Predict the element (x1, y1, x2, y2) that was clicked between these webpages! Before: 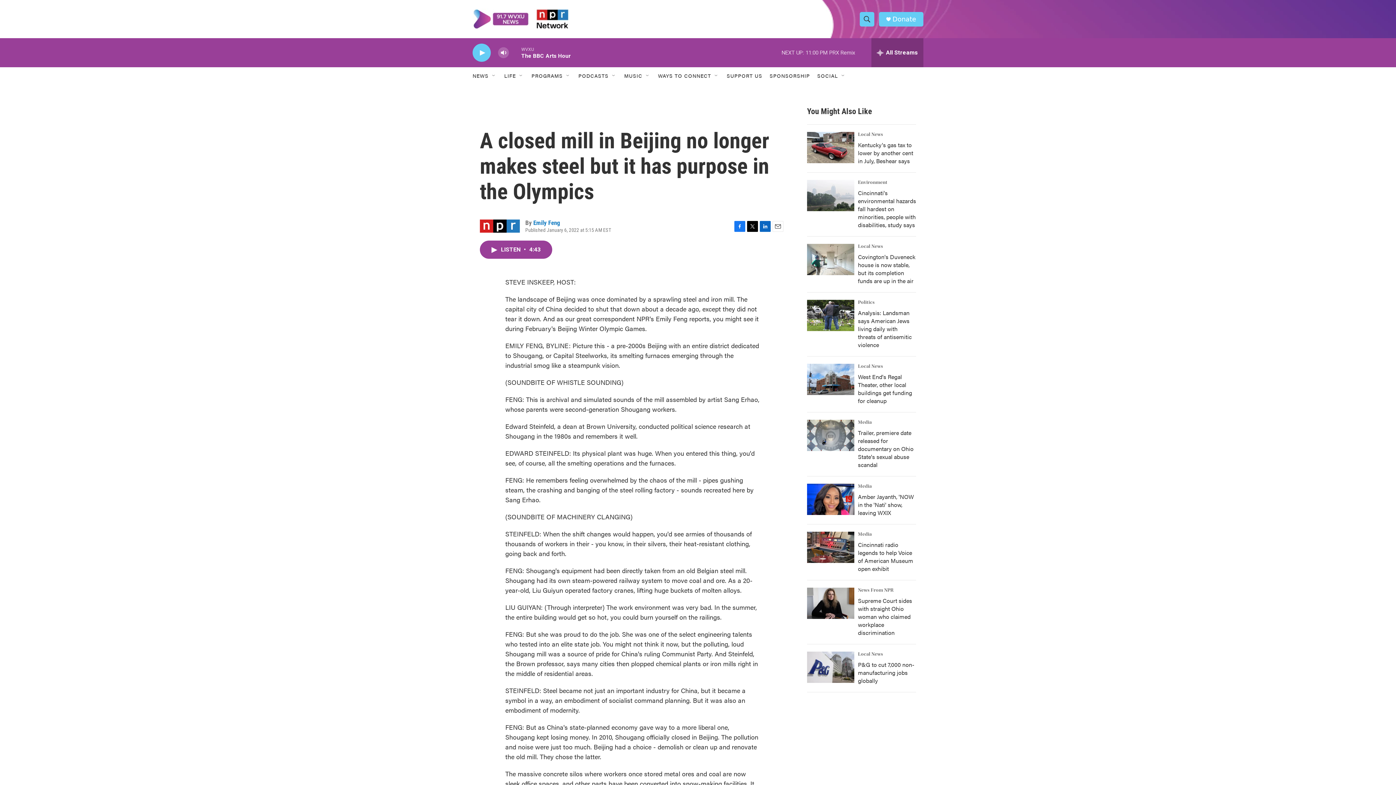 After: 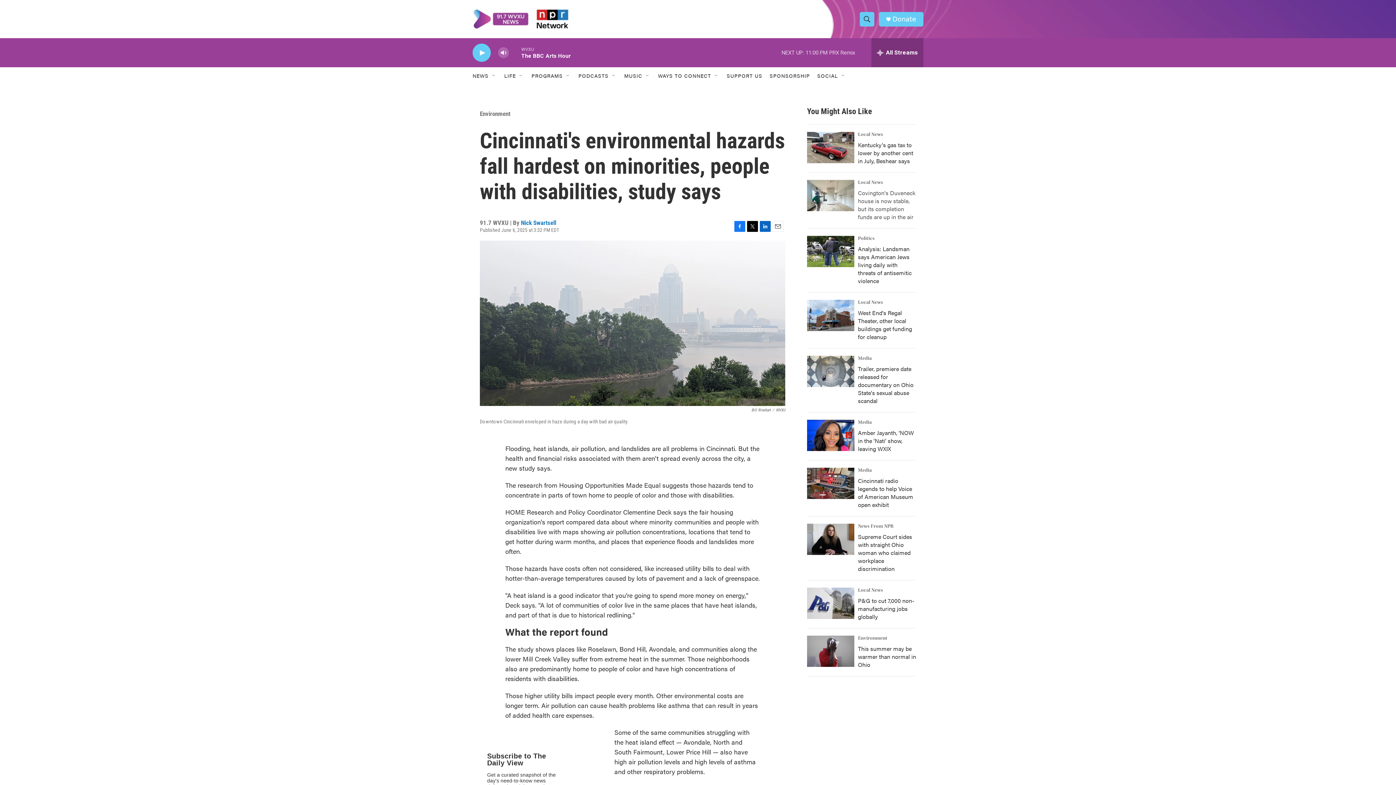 Action: label: Cincinnati's environmental hazards fall hardest on minorities, people with disabilities, study says bbox: (858, 210, 916, 250)